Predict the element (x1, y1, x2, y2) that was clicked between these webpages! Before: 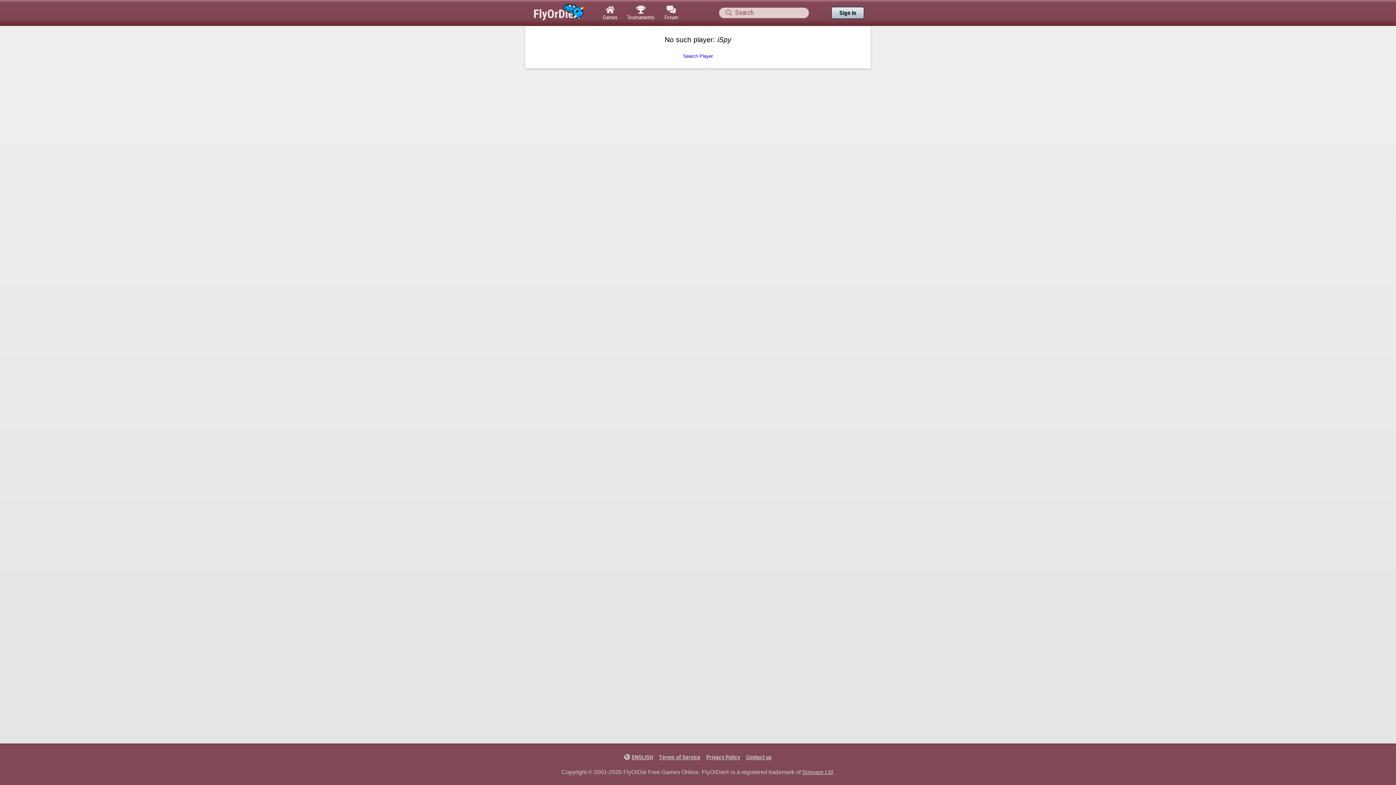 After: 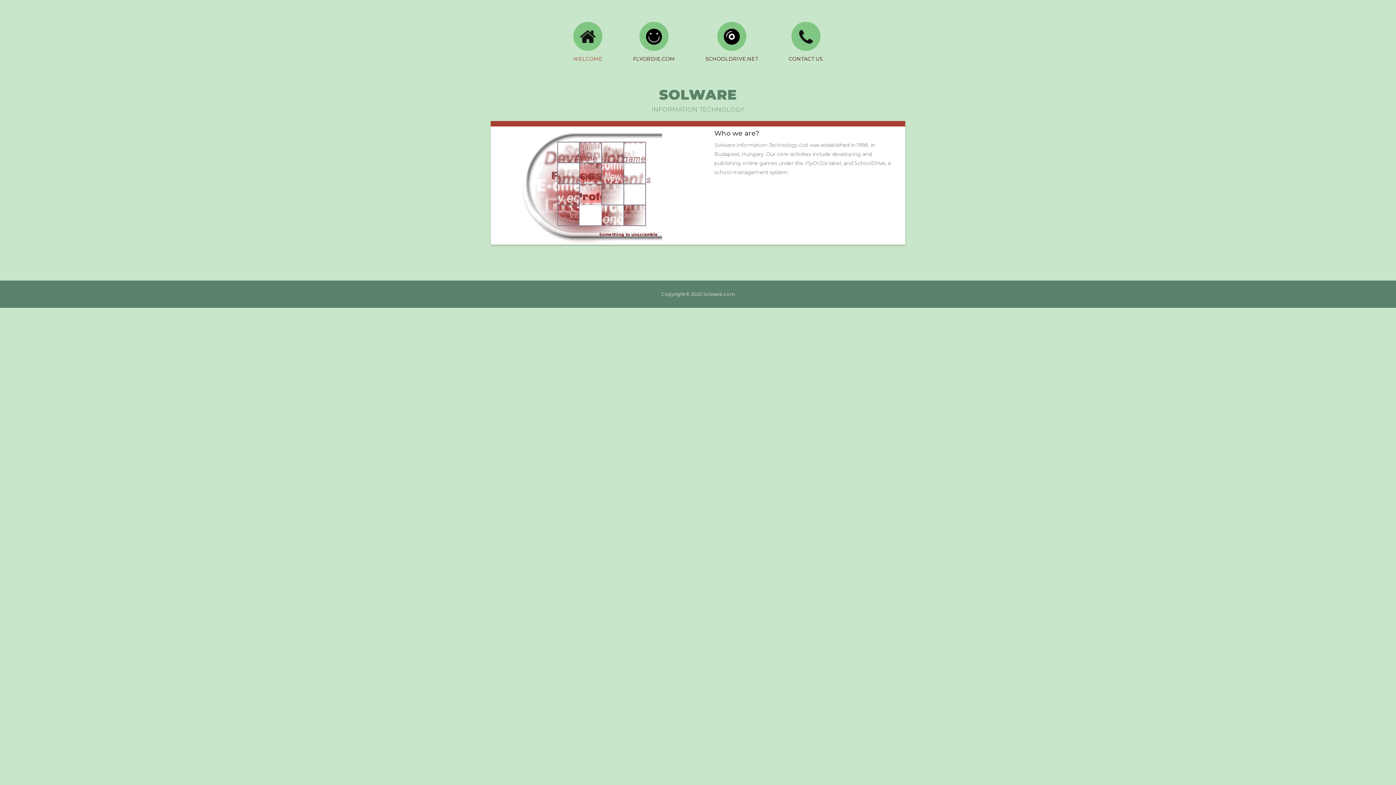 Action: bbox: (802, 769, 833, 776) label: Solware Ltd